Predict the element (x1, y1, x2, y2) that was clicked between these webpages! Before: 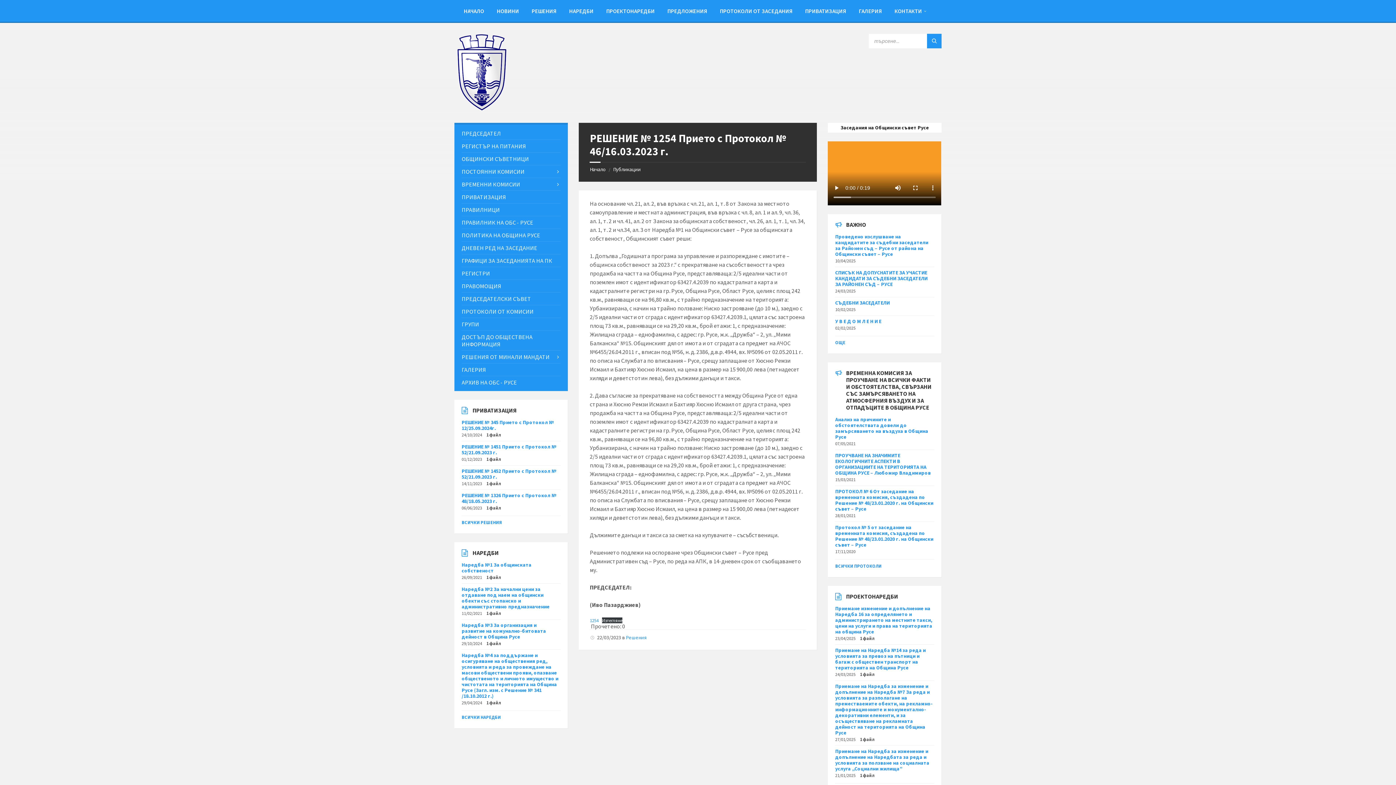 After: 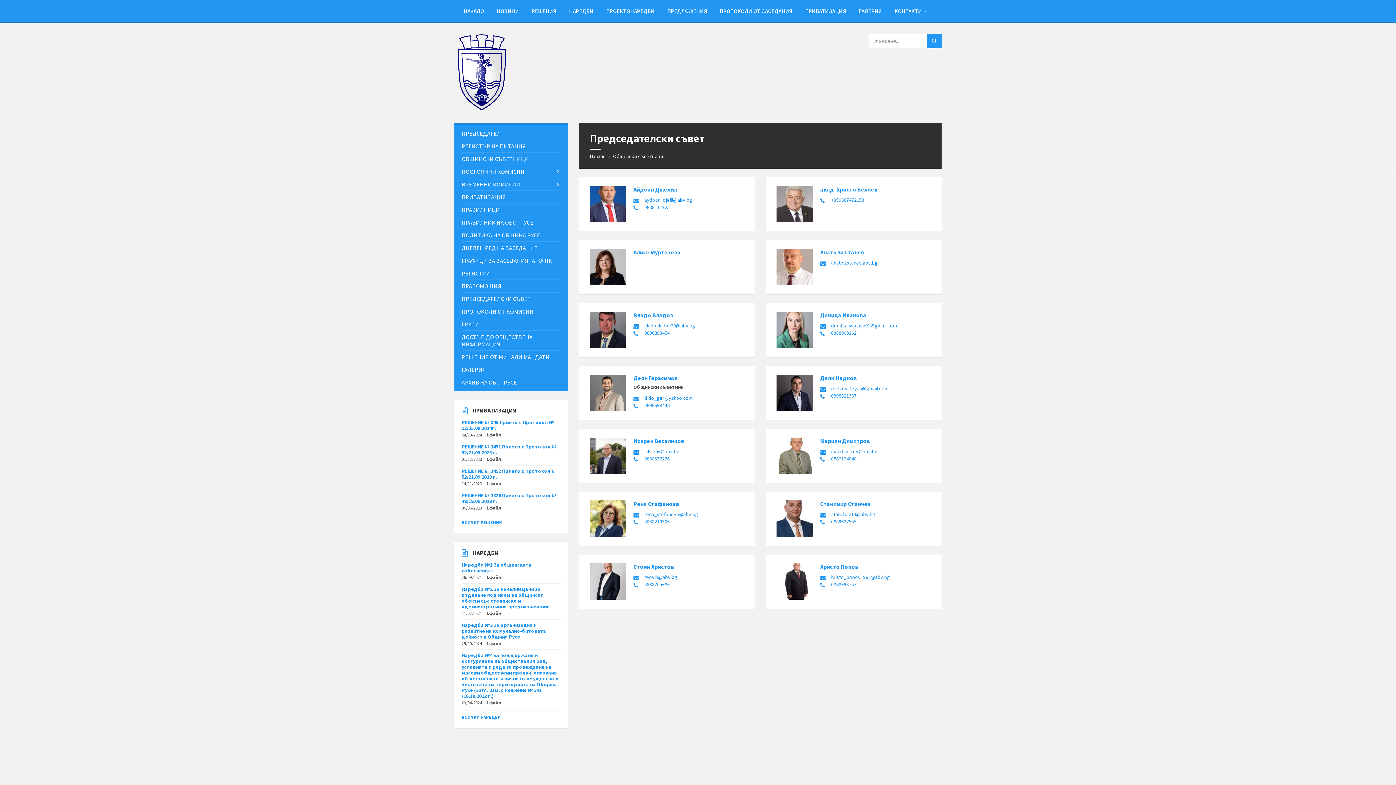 Action: bbox: (461, 292, 560, 305) label: ПРЕДСЕДАТЕЛСКИ СЪВЕТ